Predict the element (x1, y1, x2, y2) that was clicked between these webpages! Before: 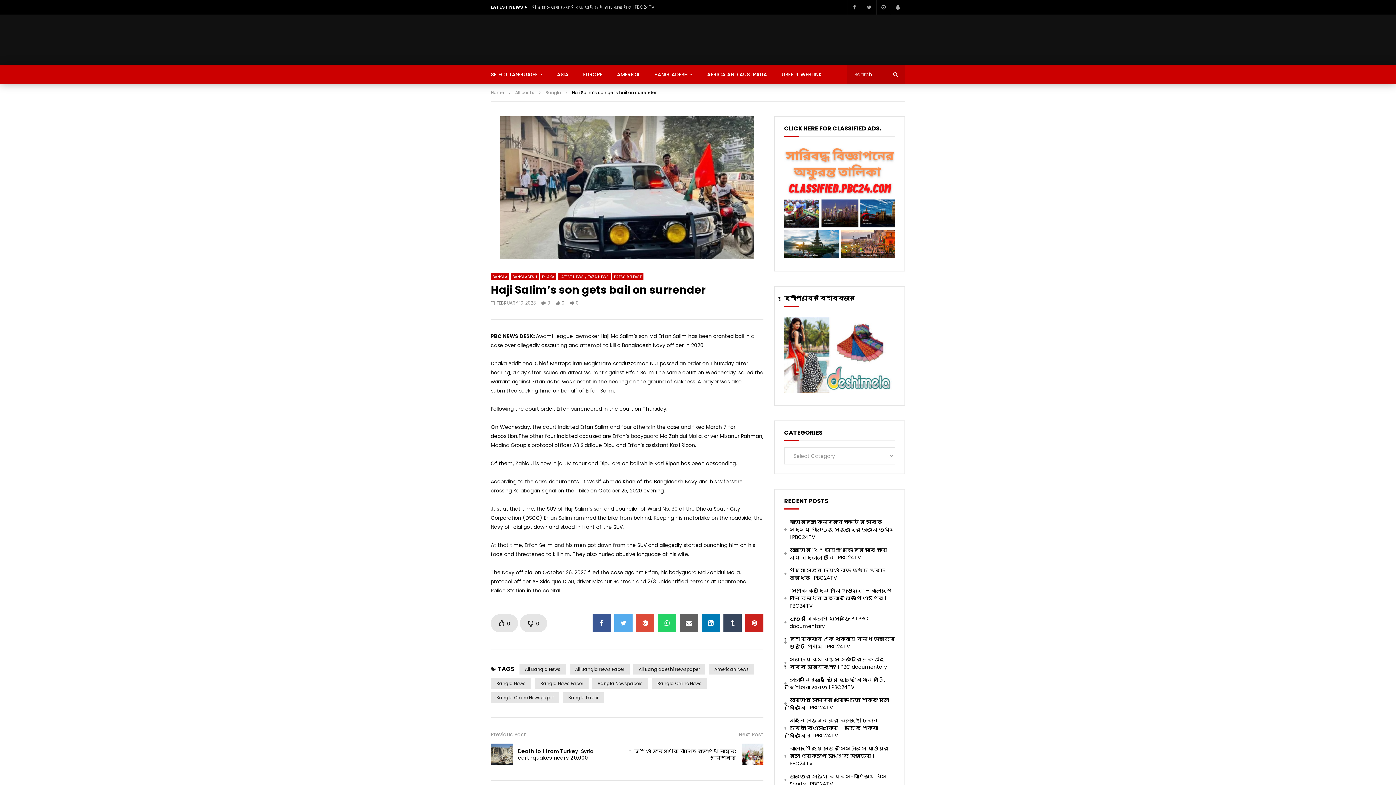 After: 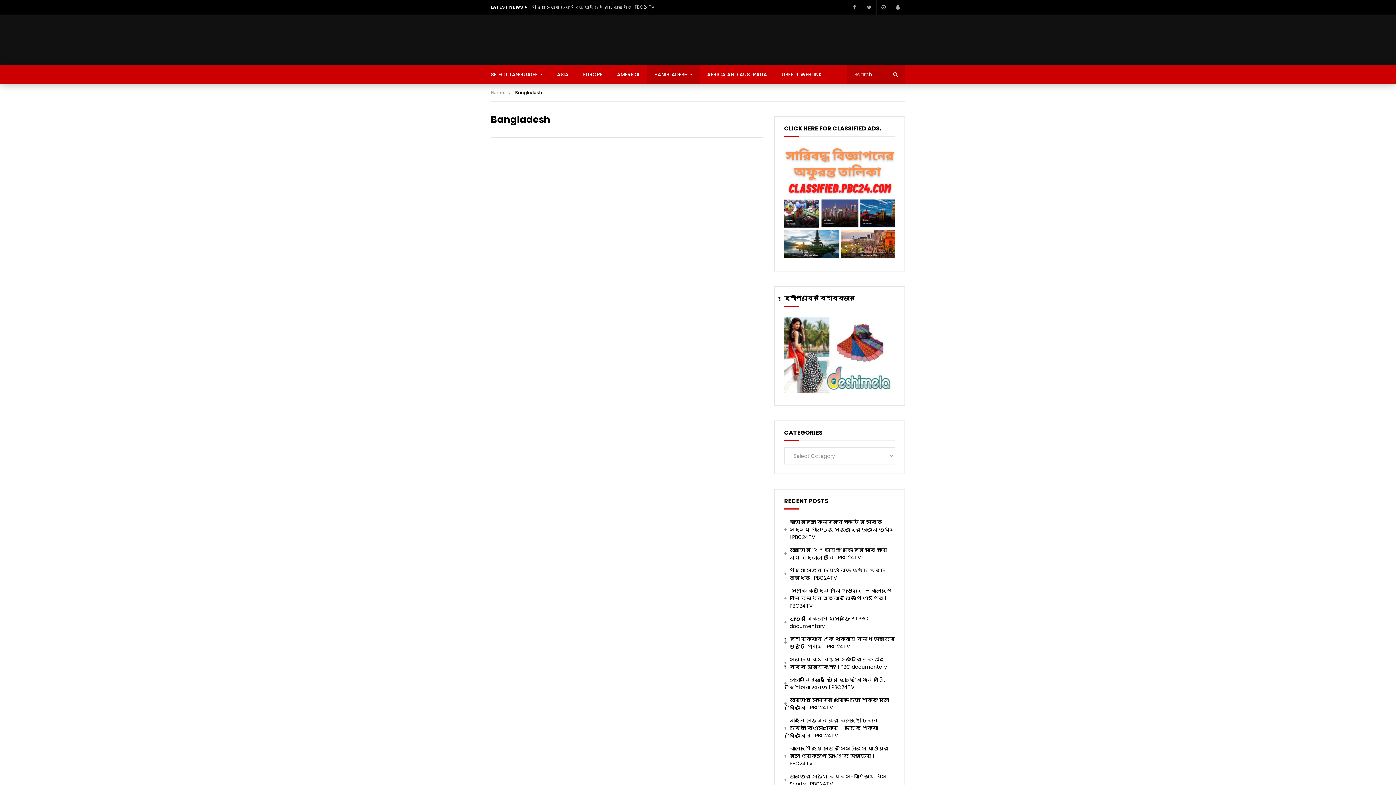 Action: label: BANGLADESH bbox: (647, 65, 700, 83)